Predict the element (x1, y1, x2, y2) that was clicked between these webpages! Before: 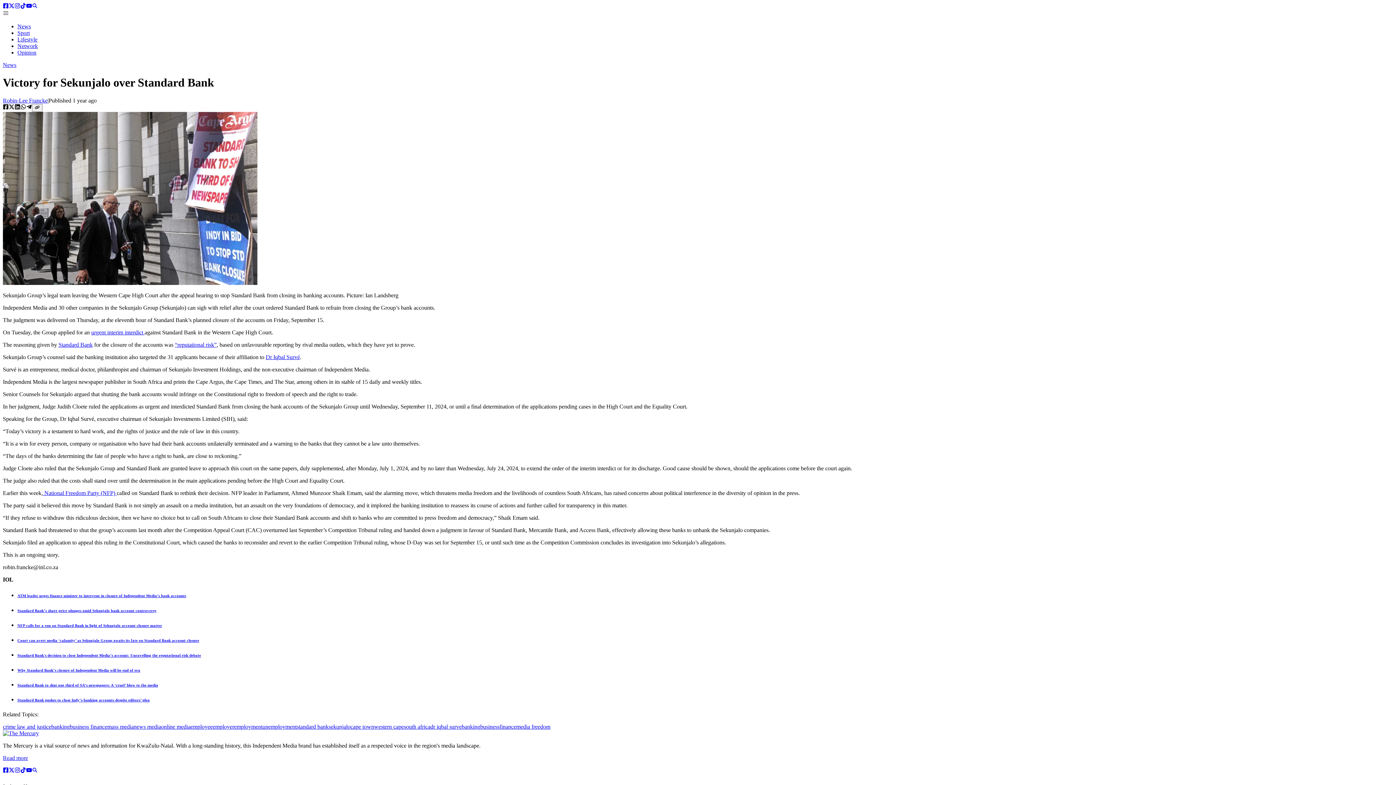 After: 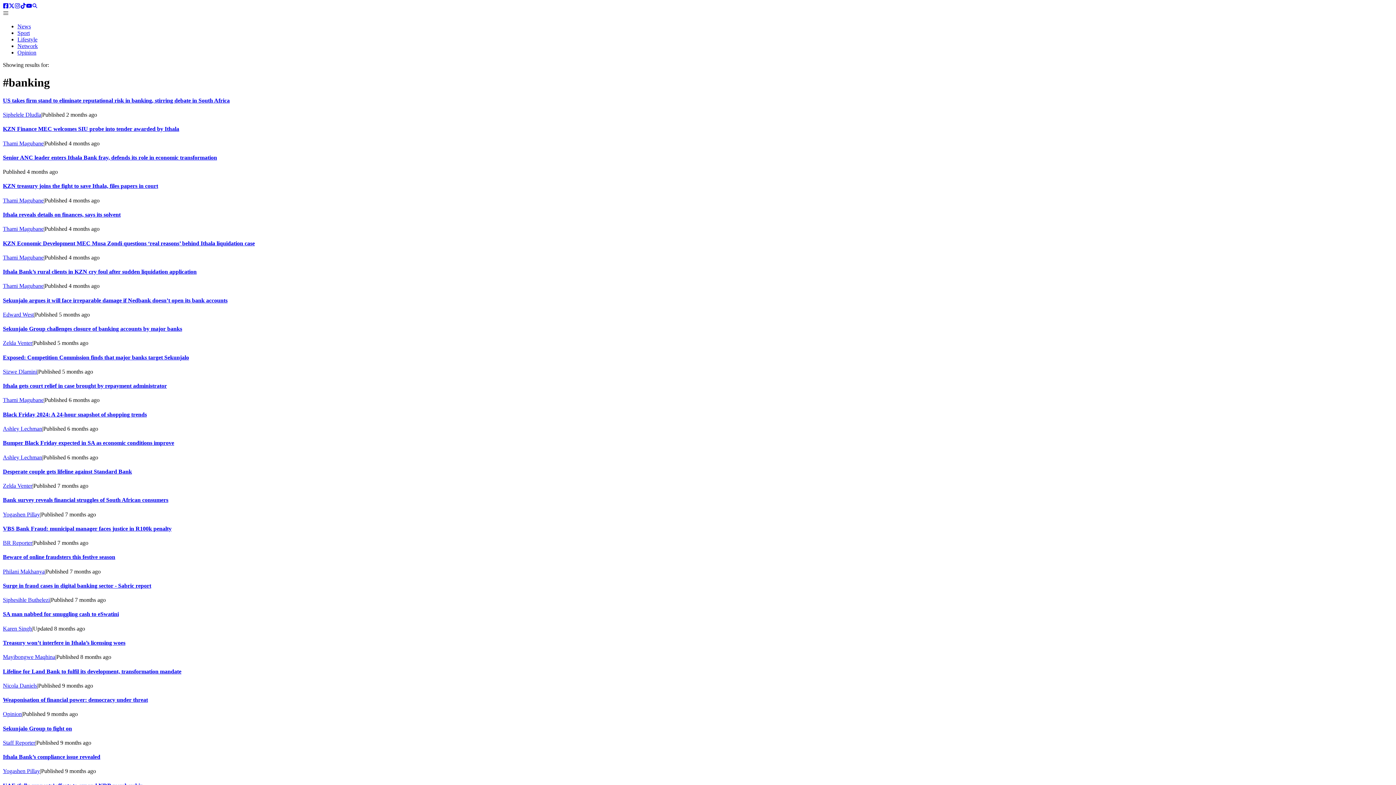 Action: label: banking bbox: (461, 723, 480, 730)